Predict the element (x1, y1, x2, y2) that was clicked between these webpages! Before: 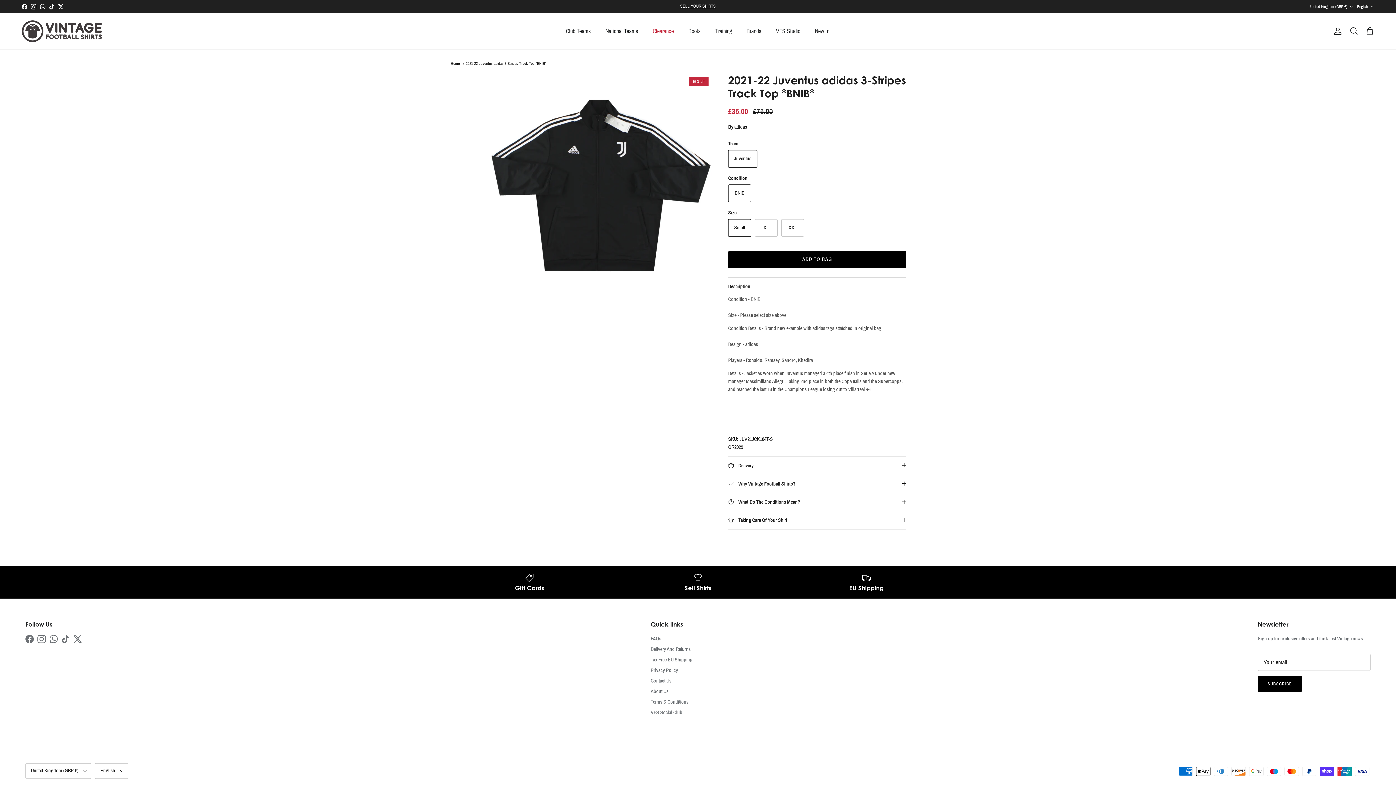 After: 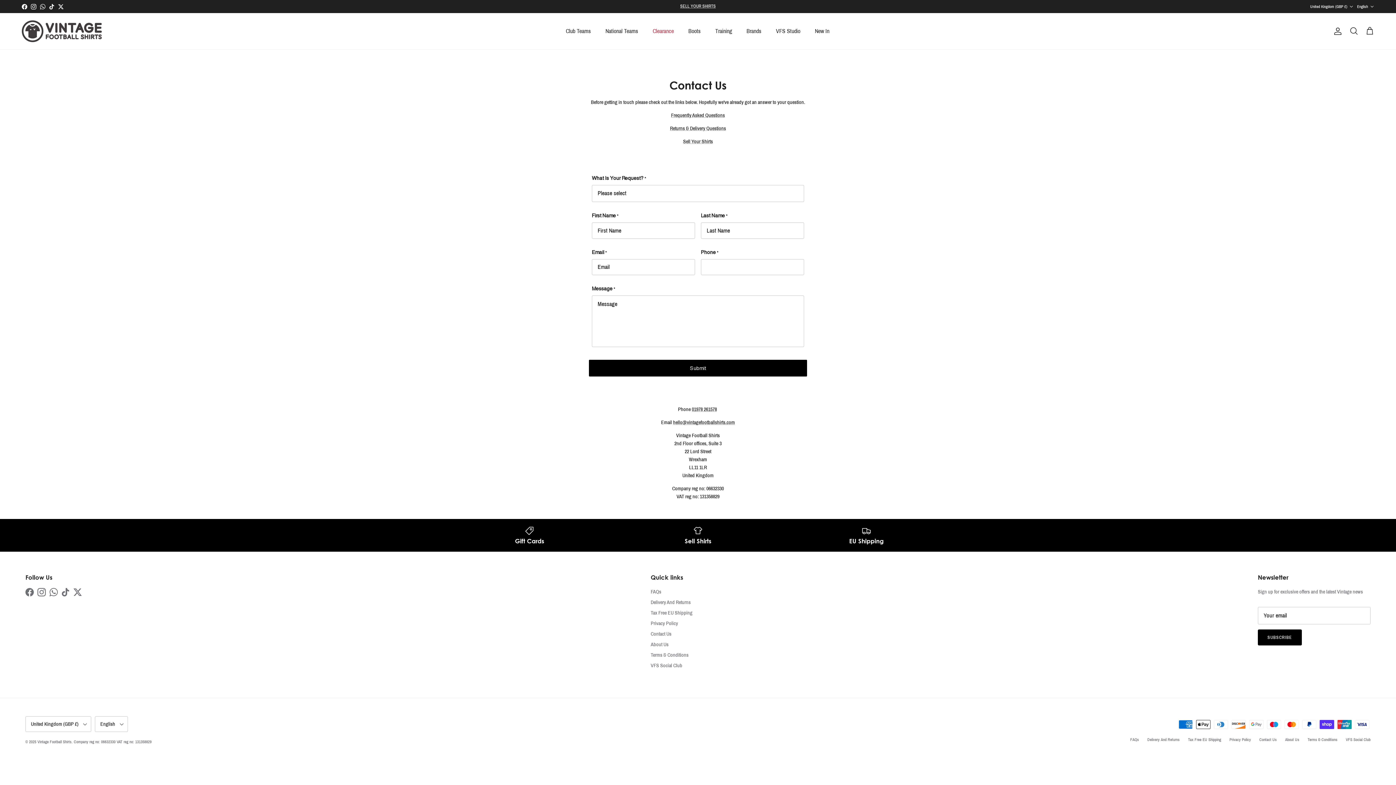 Action: bbox: (650, 678, 671, 683) label: Contact Us